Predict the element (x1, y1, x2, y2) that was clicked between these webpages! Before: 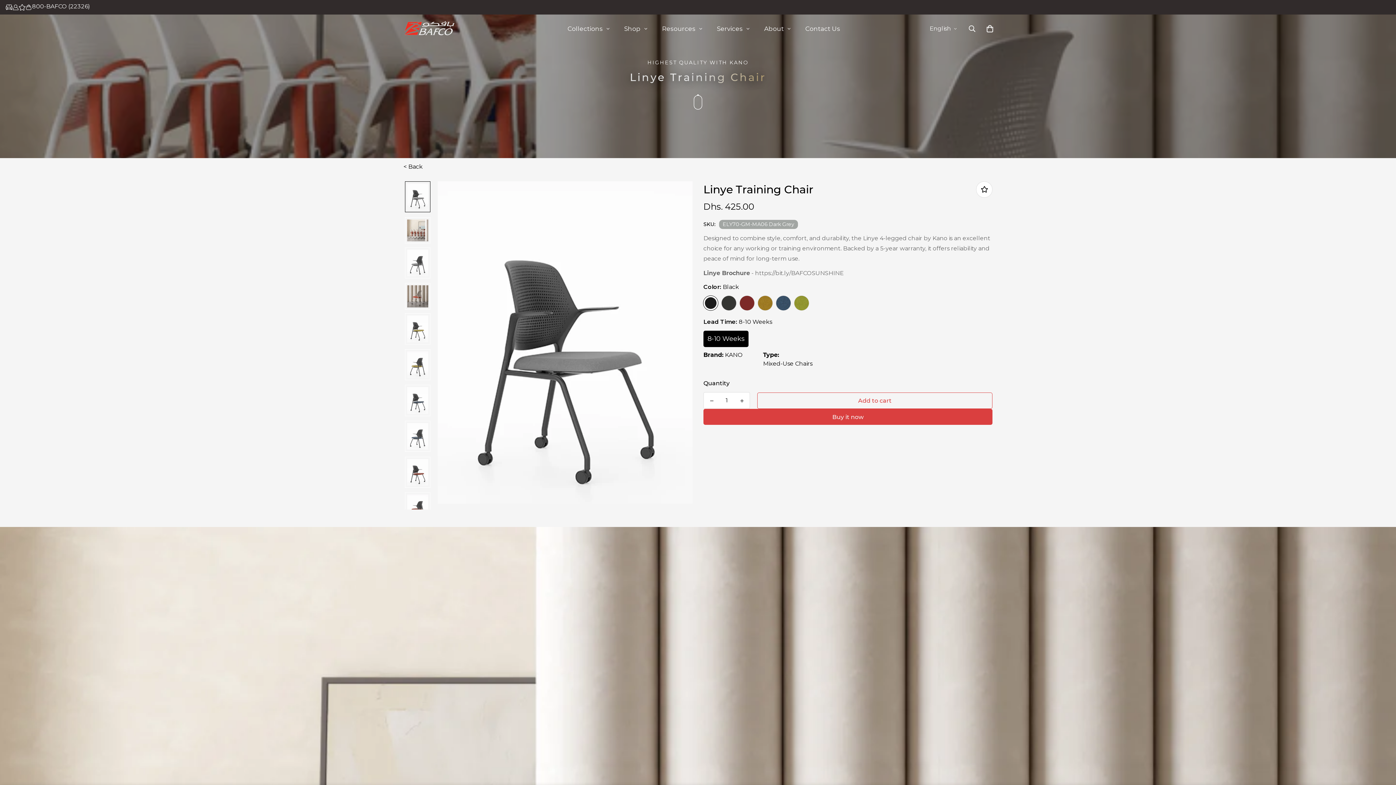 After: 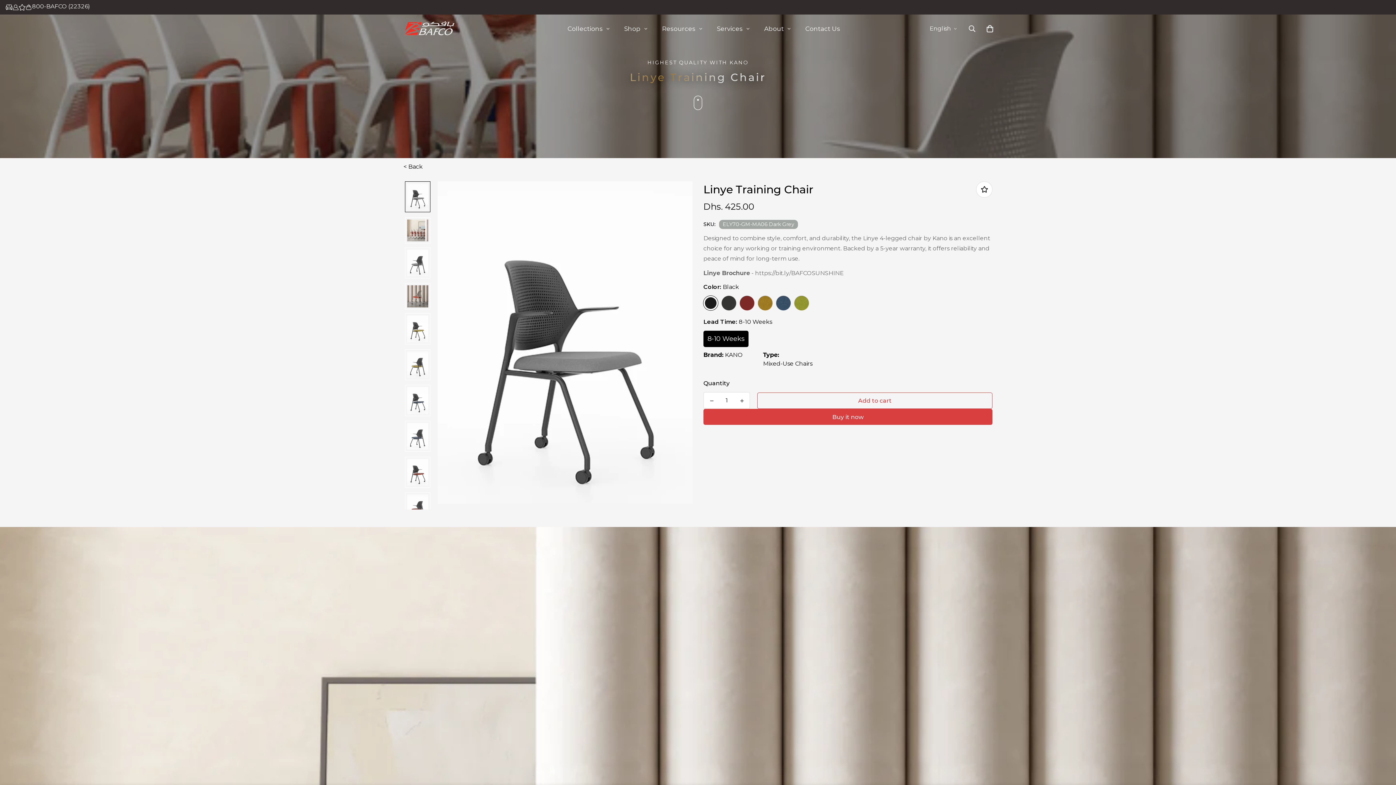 Action: label: https://bit.ly/BAFCOSUNSHINE bbox: (755, 269, 844, 276)